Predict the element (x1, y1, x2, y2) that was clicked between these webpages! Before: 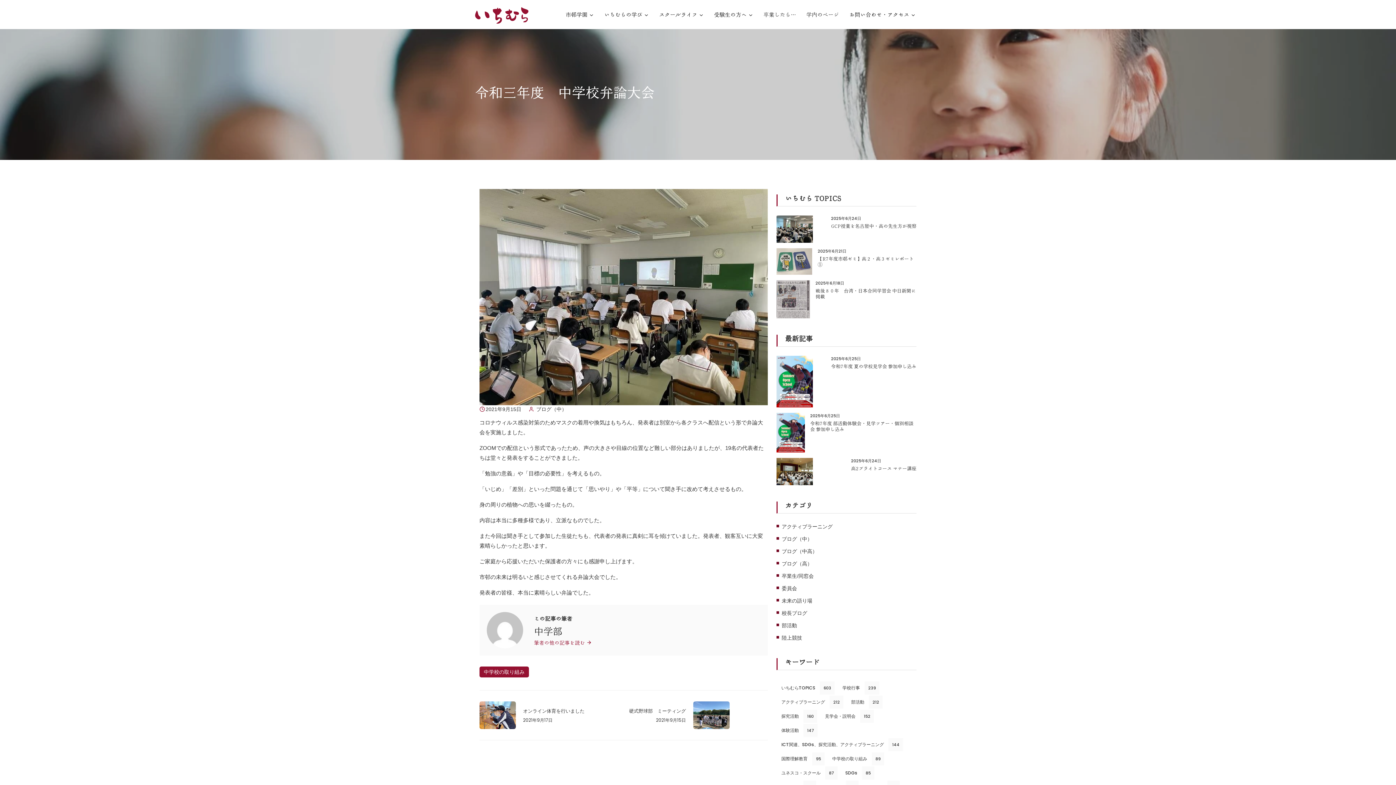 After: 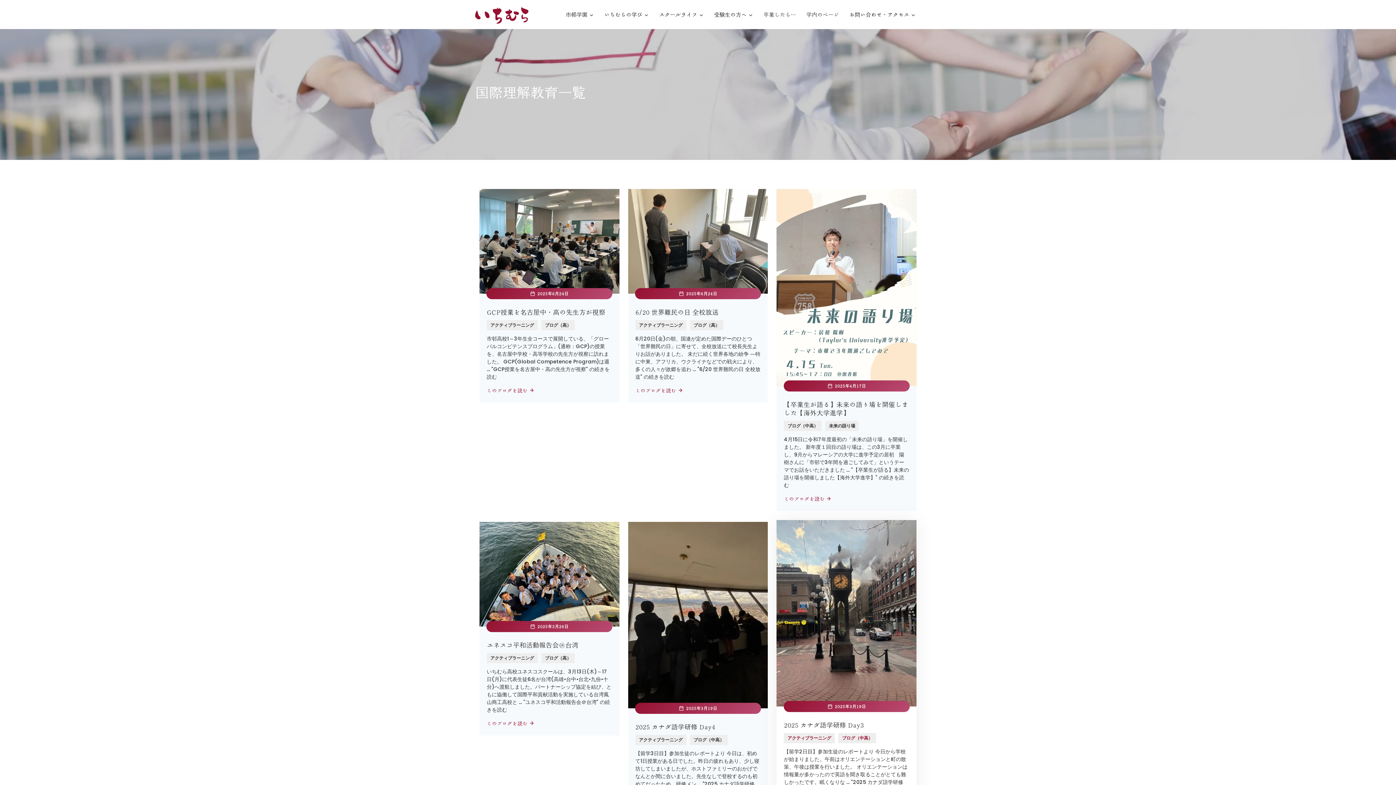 Action: label: 国際理解教育 95 bbox: (776, 753, 824, 764)